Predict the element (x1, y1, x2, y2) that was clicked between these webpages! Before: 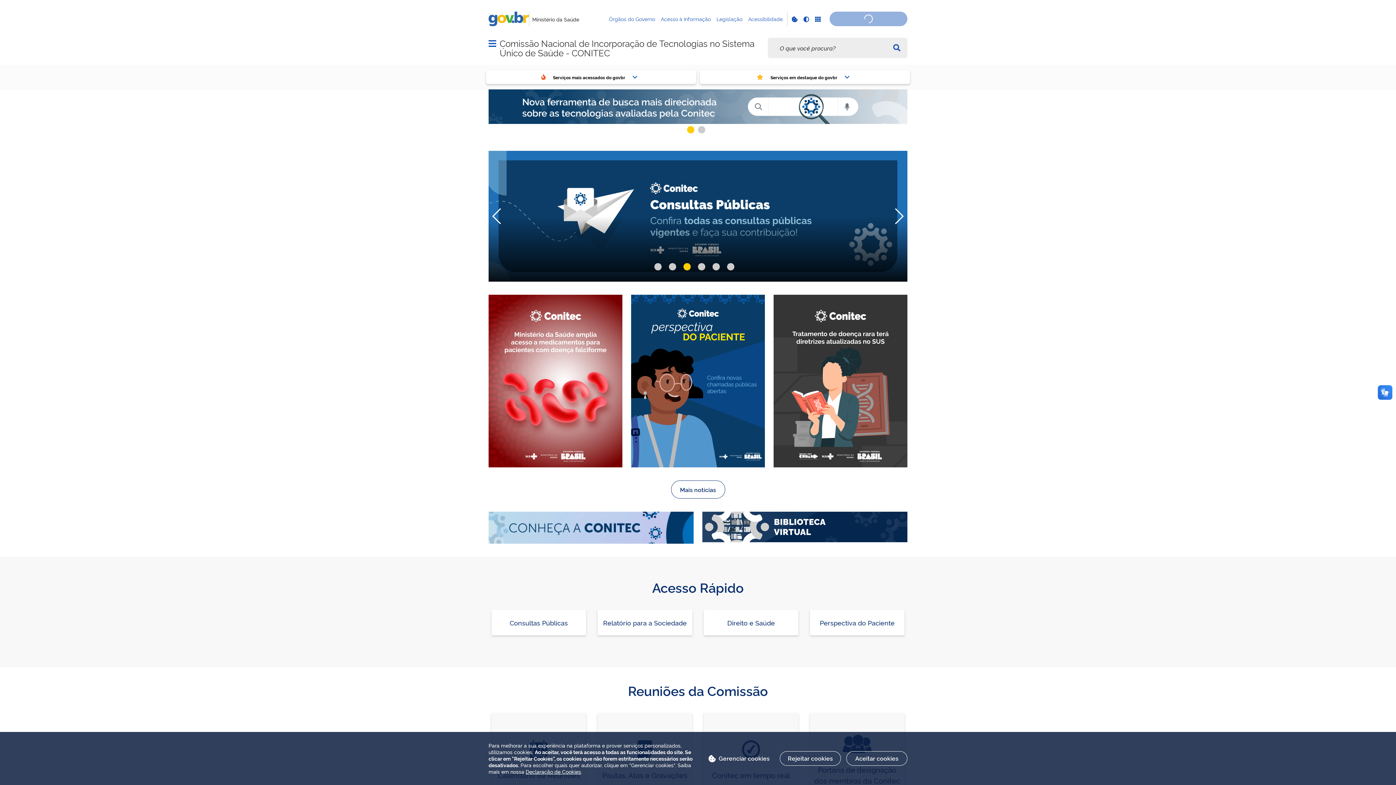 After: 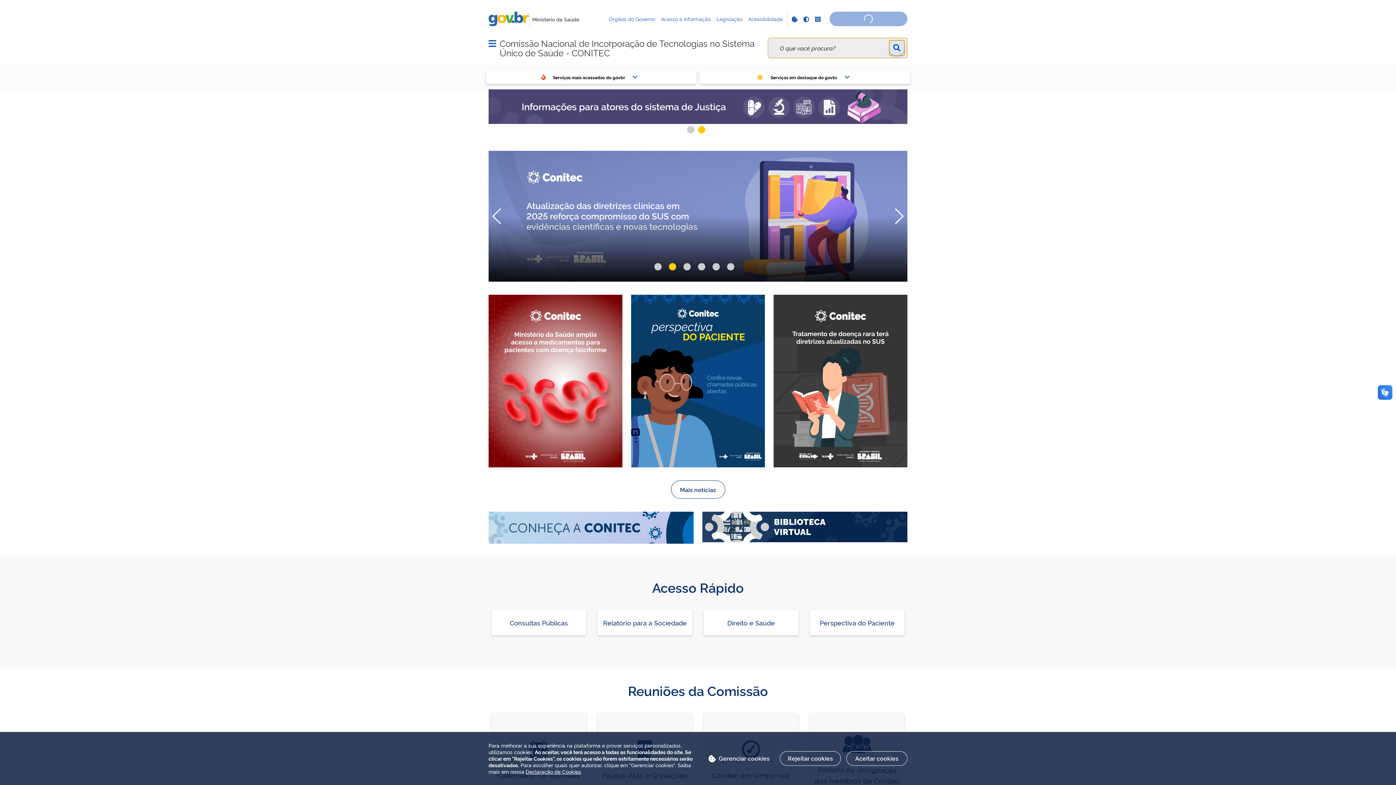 Action: bbox: (889, 40, 904, 55)